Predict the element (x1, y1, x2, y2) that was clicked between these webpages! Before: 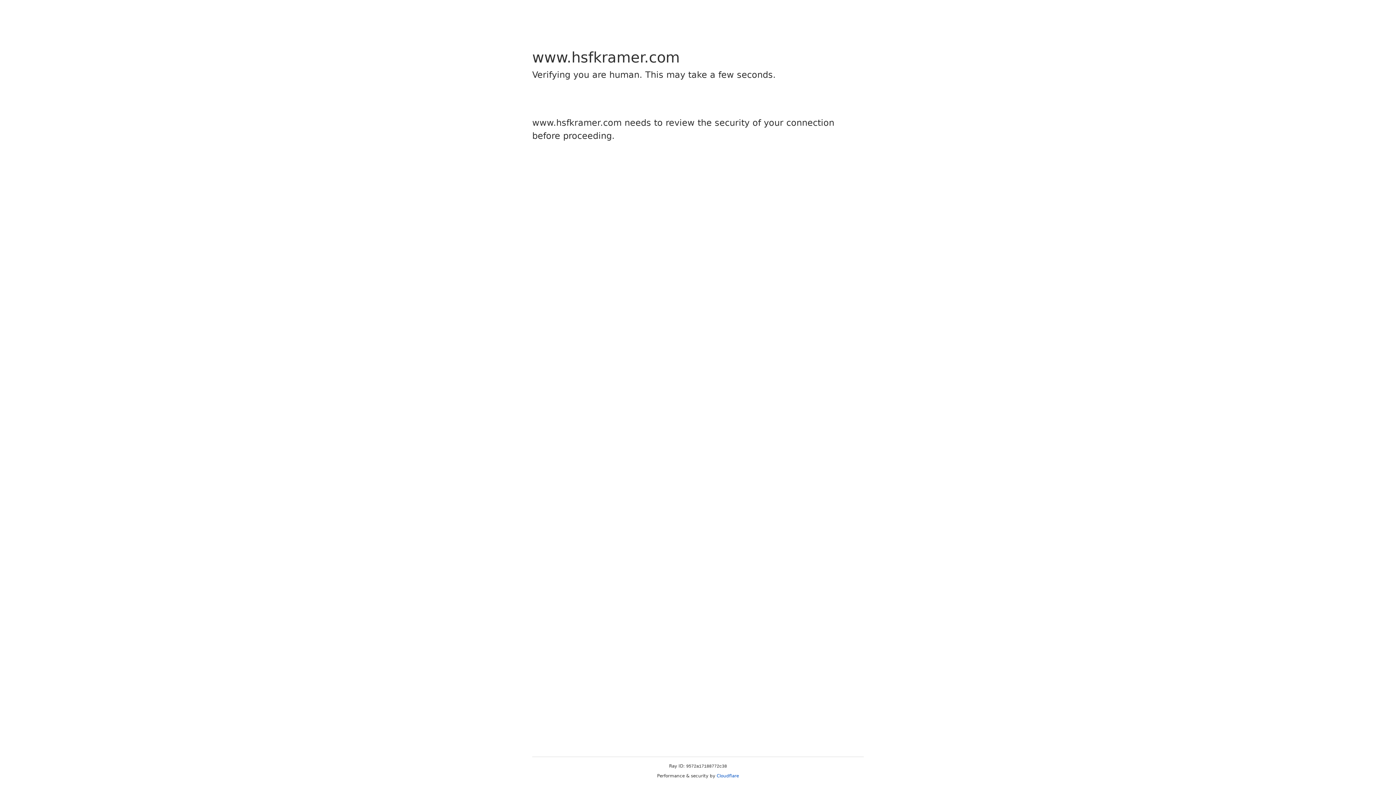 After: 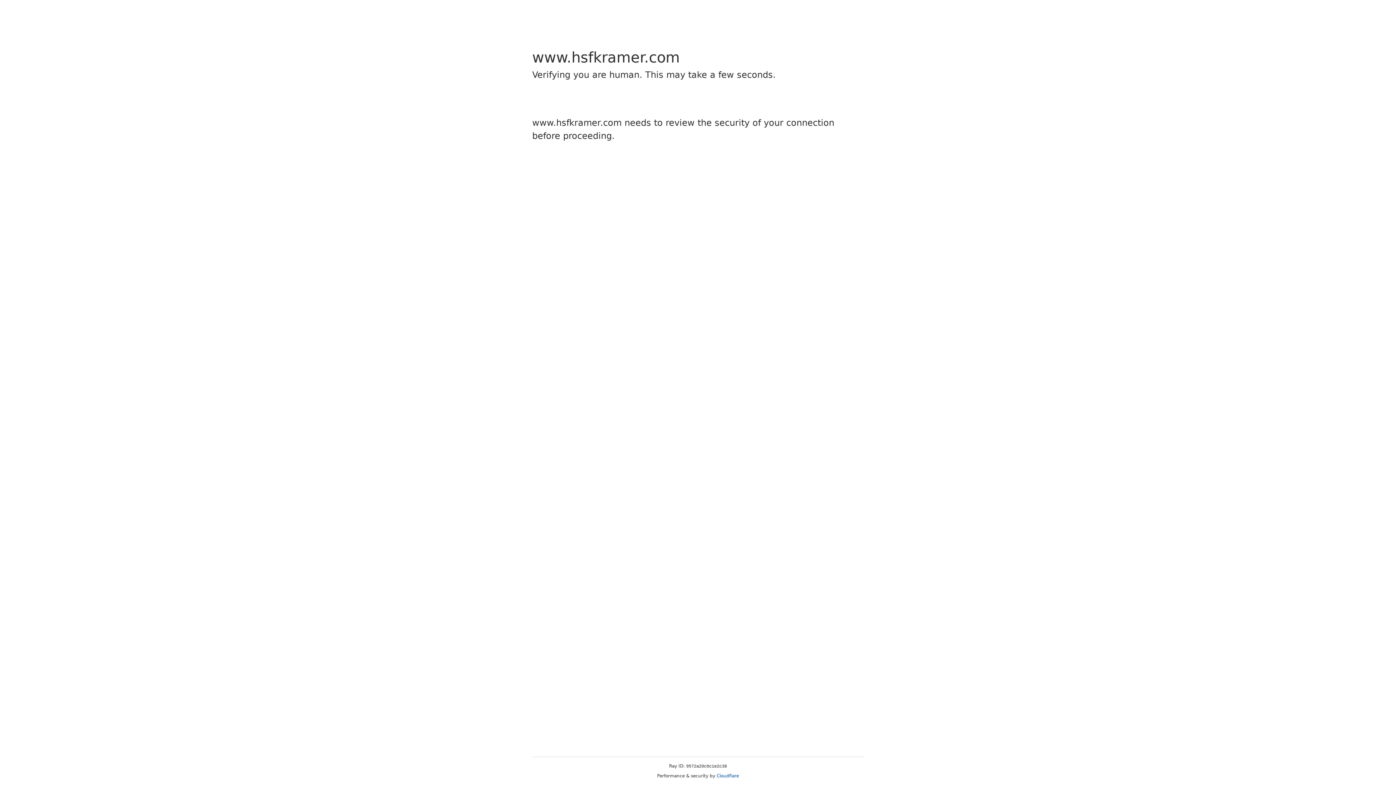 Action: label: Cloudflare bbox: (716, 773, 739, 778)